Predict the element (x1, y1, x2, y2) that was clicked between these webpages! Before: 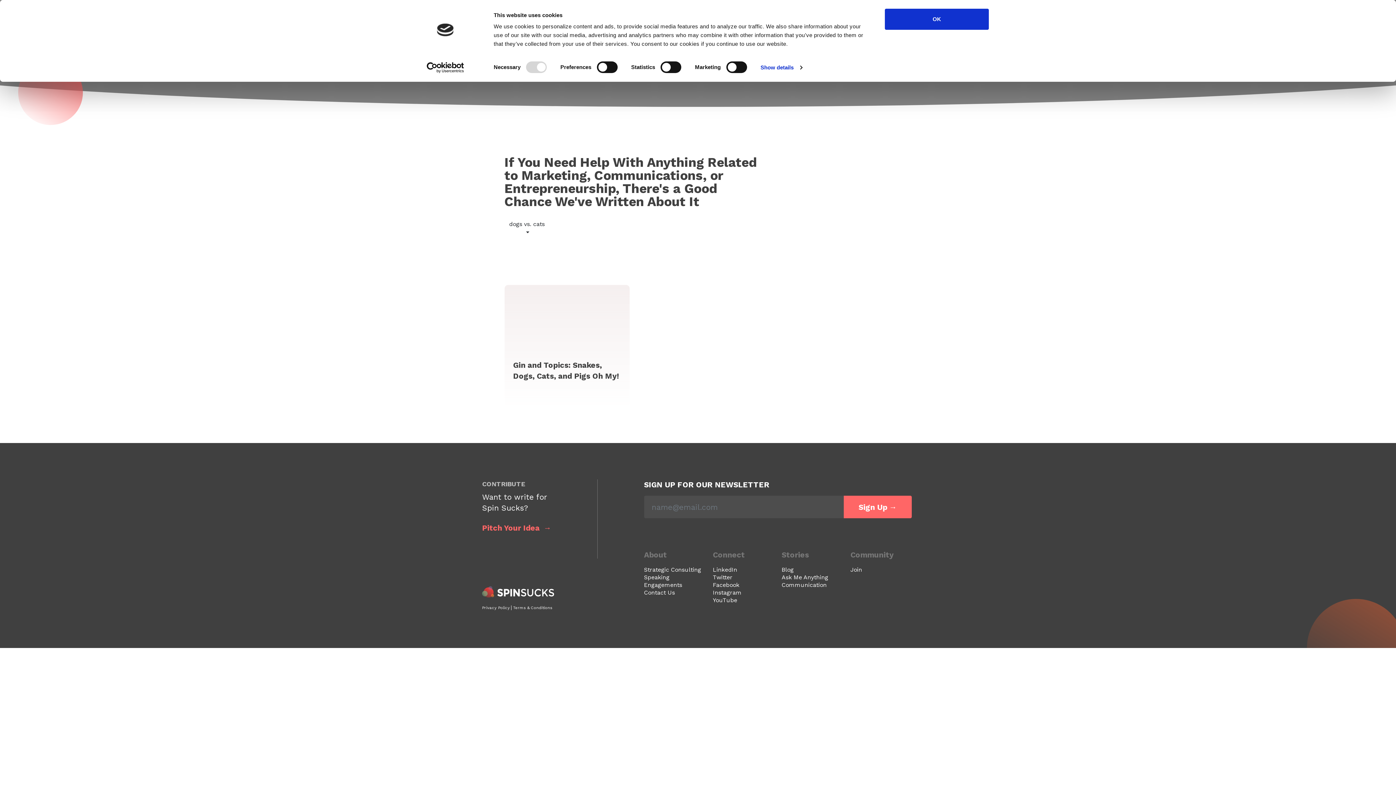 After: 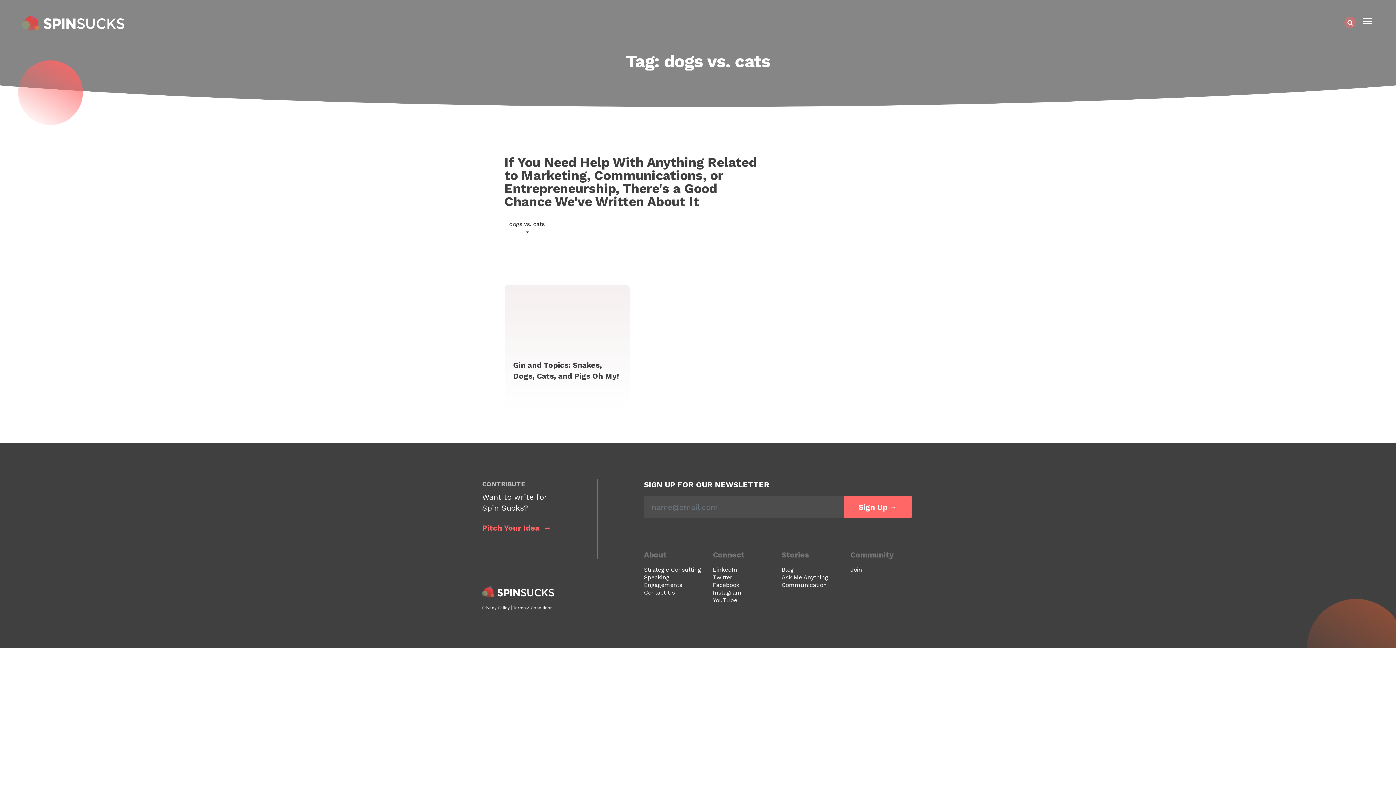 Action: bbox: (885, 8, 989, 29) label: OK